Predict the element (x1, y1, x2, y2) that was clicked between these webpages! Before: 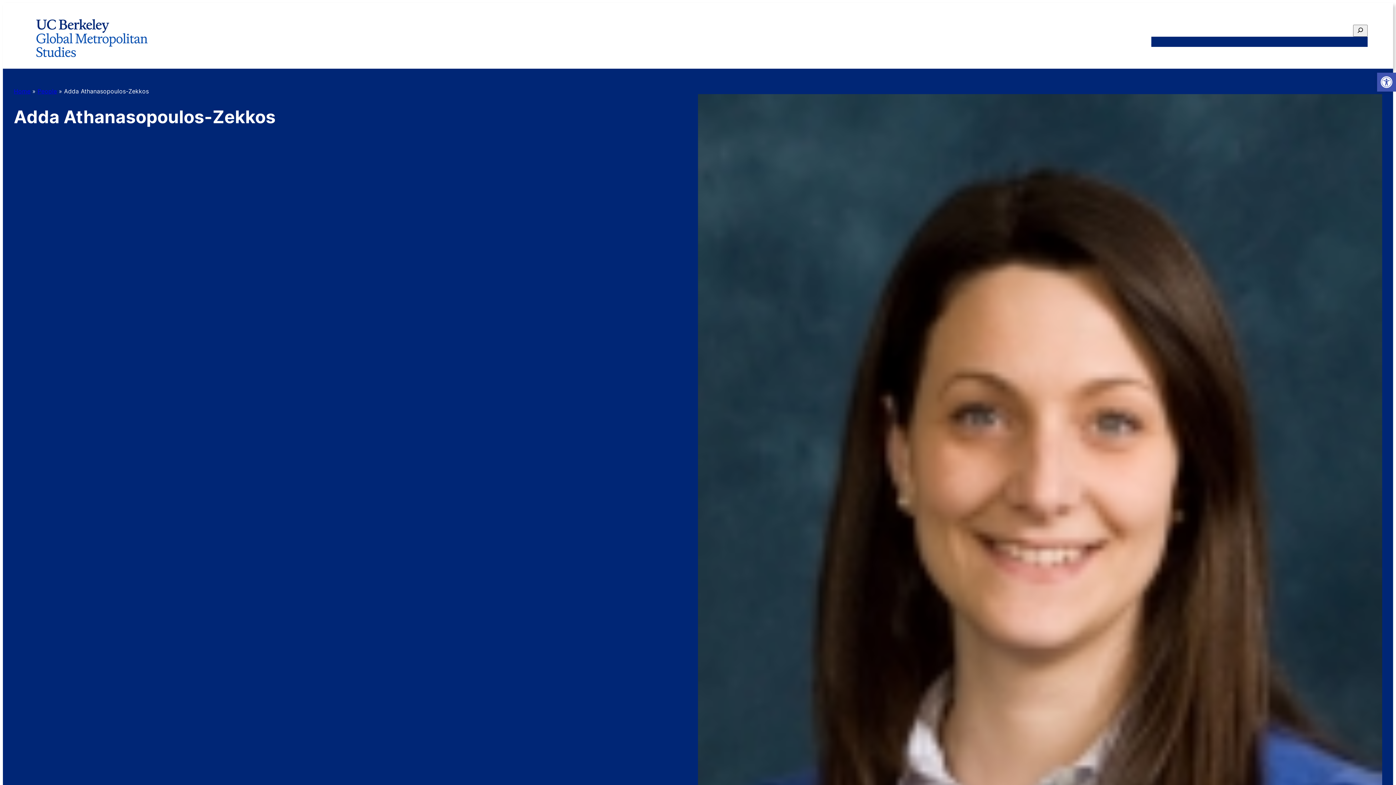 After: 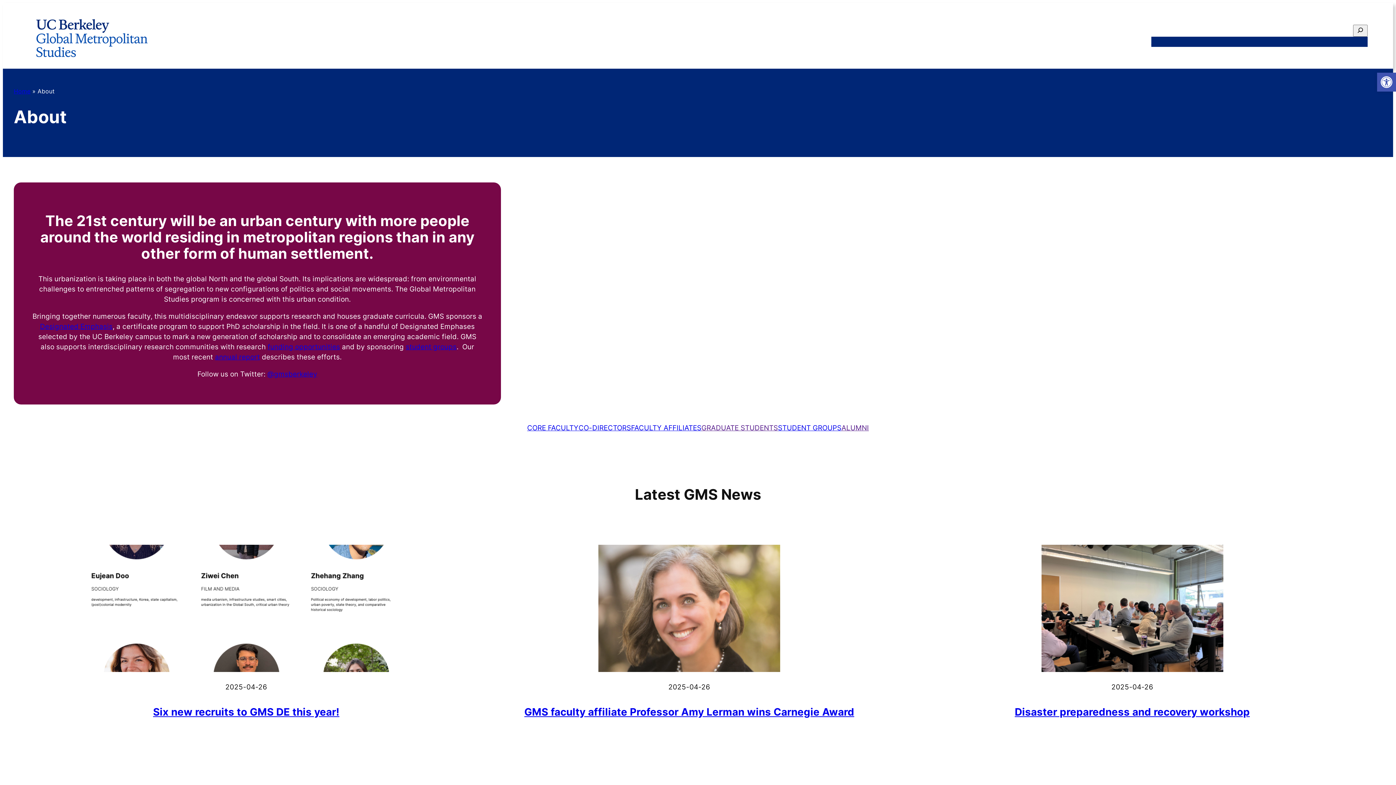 Action: bbox: (1151, 36, 1171, 46) label: About